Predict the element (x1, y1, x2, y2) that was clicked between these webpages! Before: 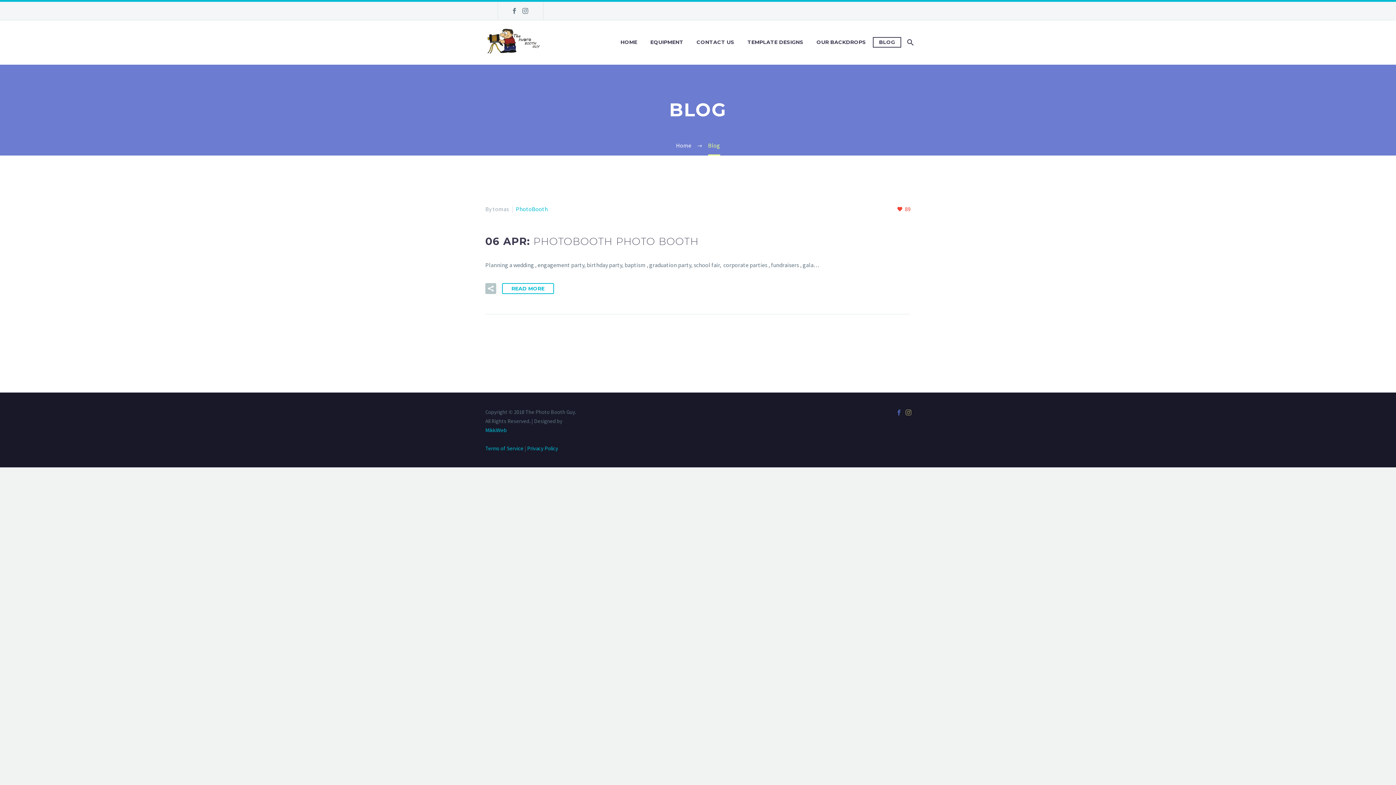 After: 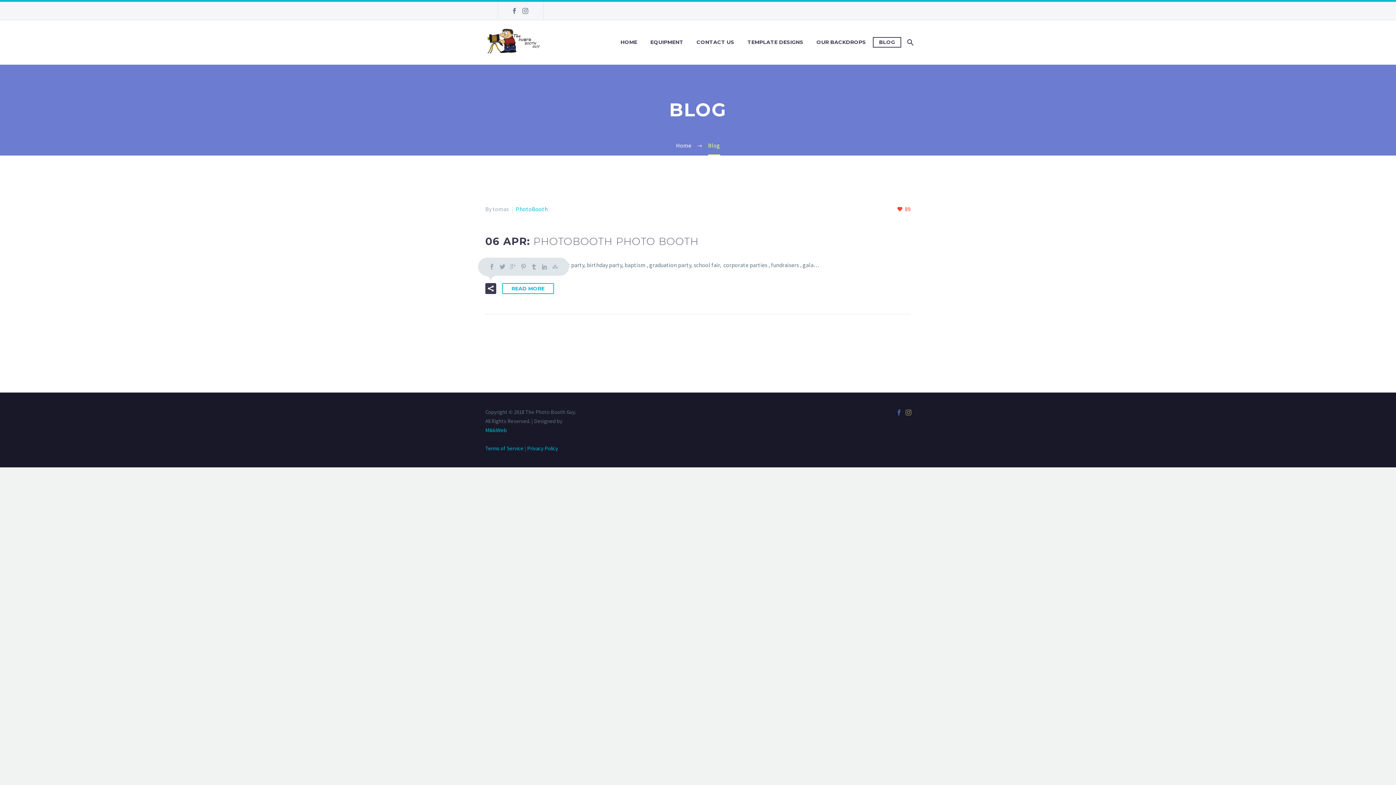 Action: bbox: (485, 283, 496, 294)